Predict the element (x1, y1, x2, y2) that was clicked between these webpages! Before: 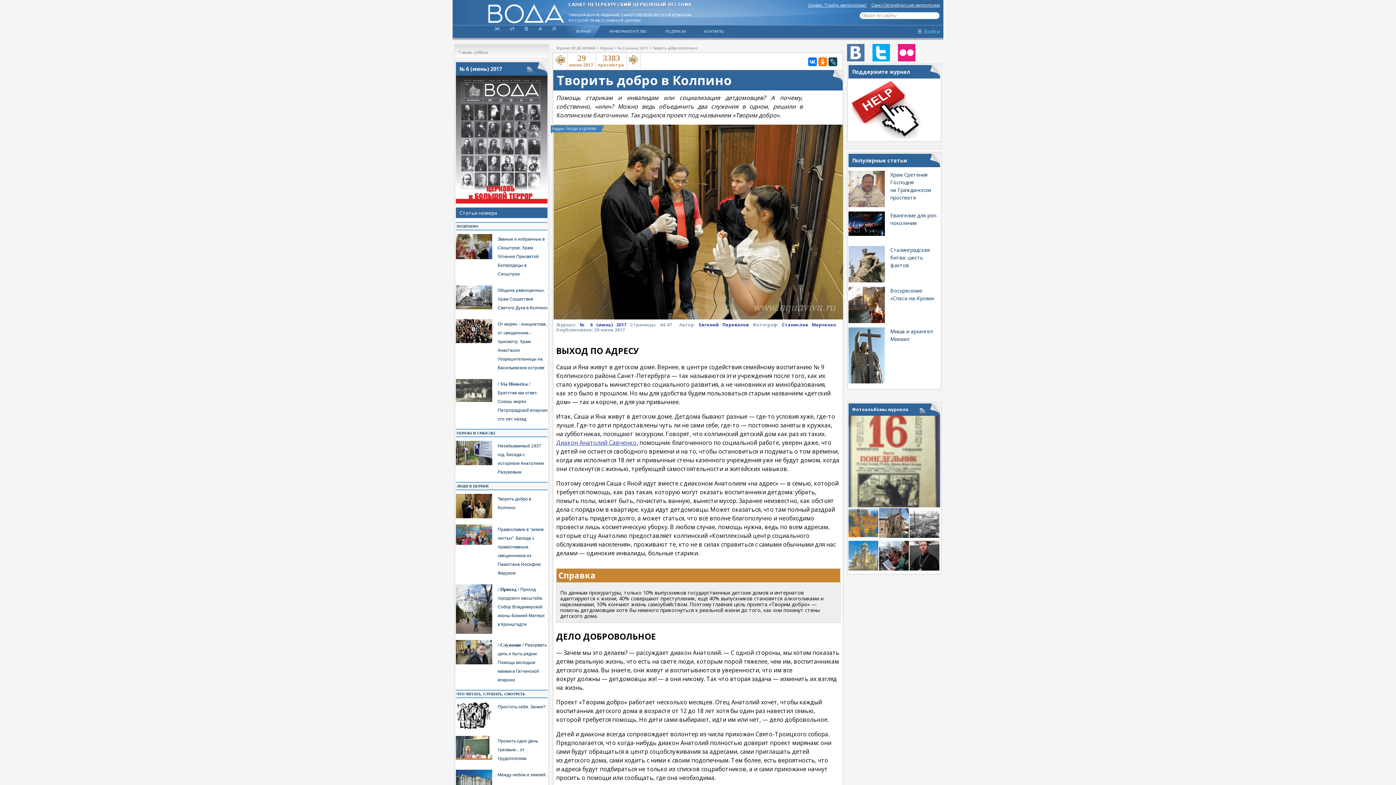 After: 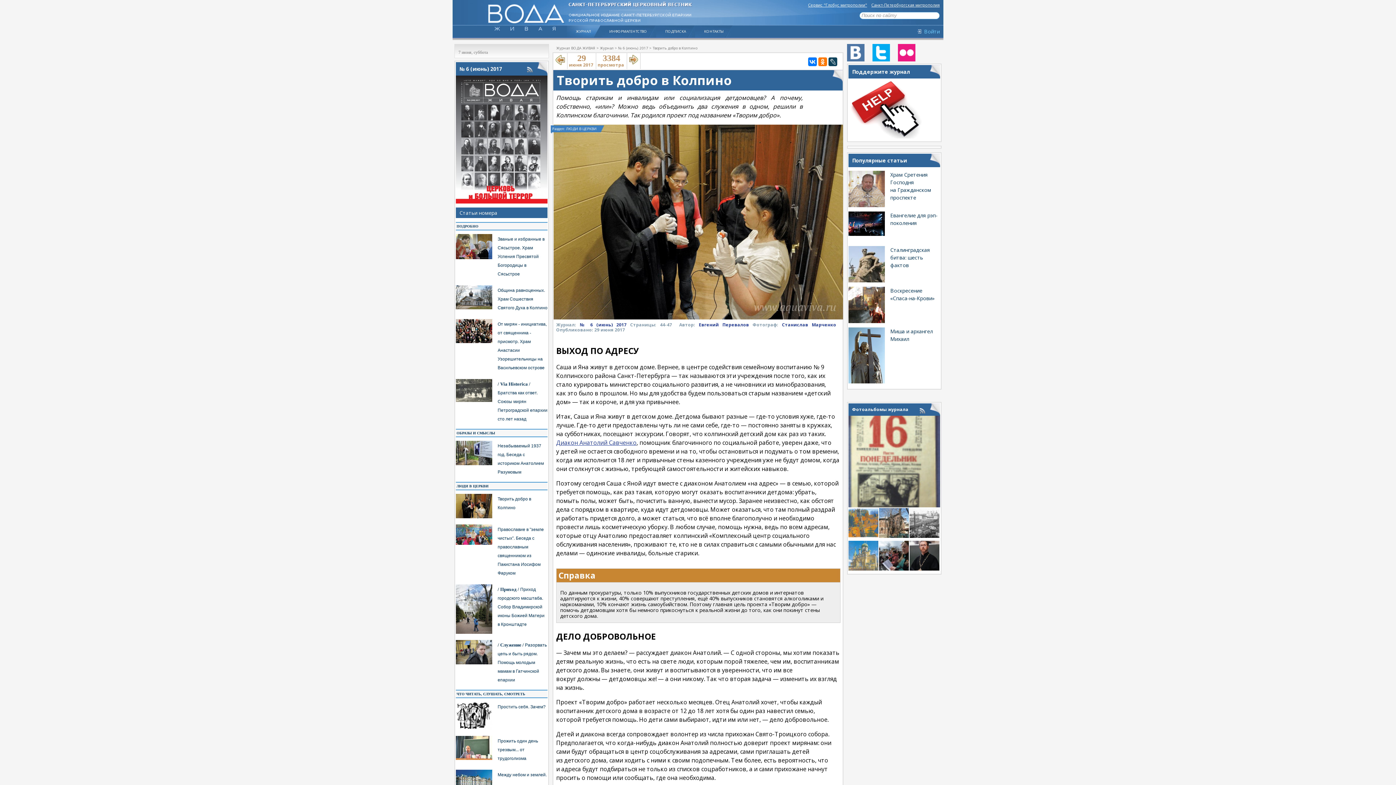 Action: label: Творить добро в Колпино bbox: (652, 45, 697, 50)